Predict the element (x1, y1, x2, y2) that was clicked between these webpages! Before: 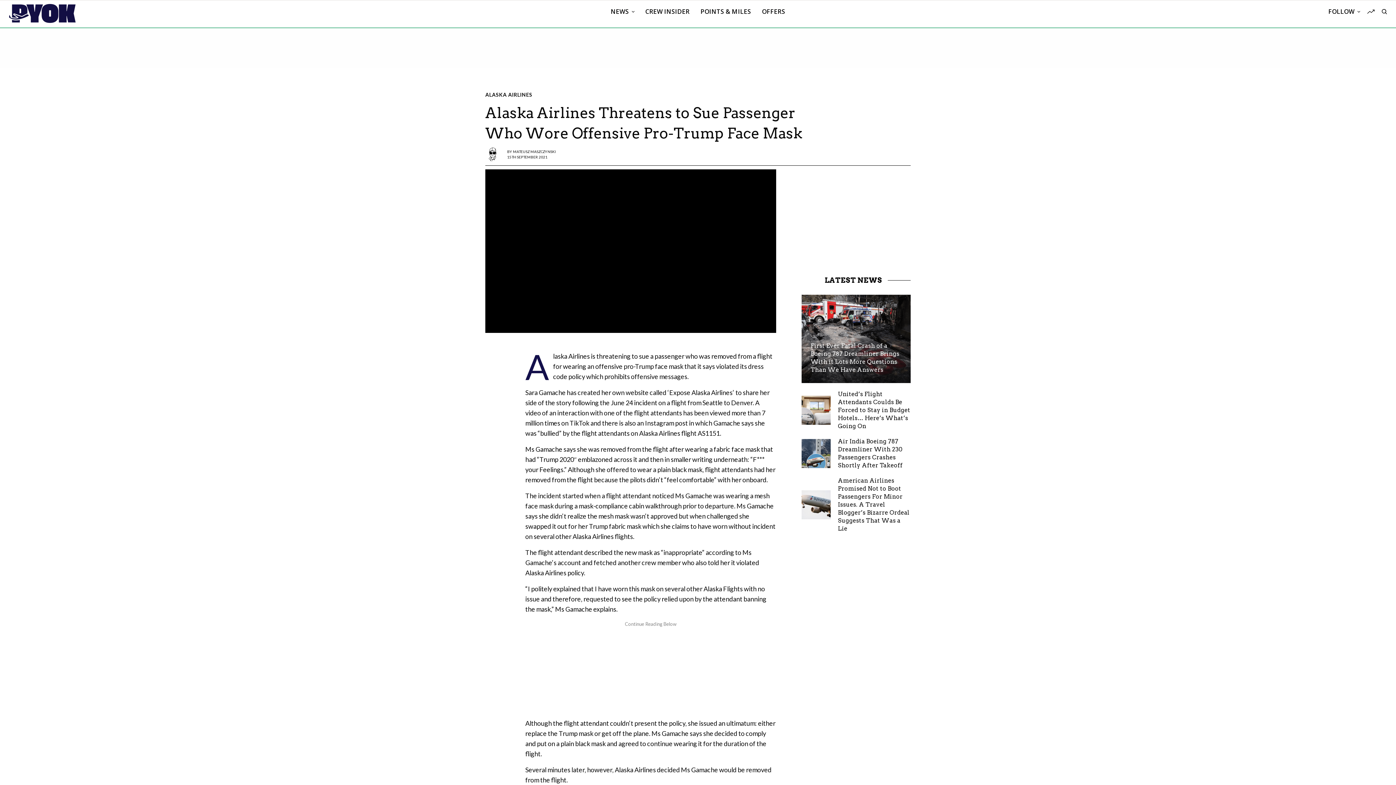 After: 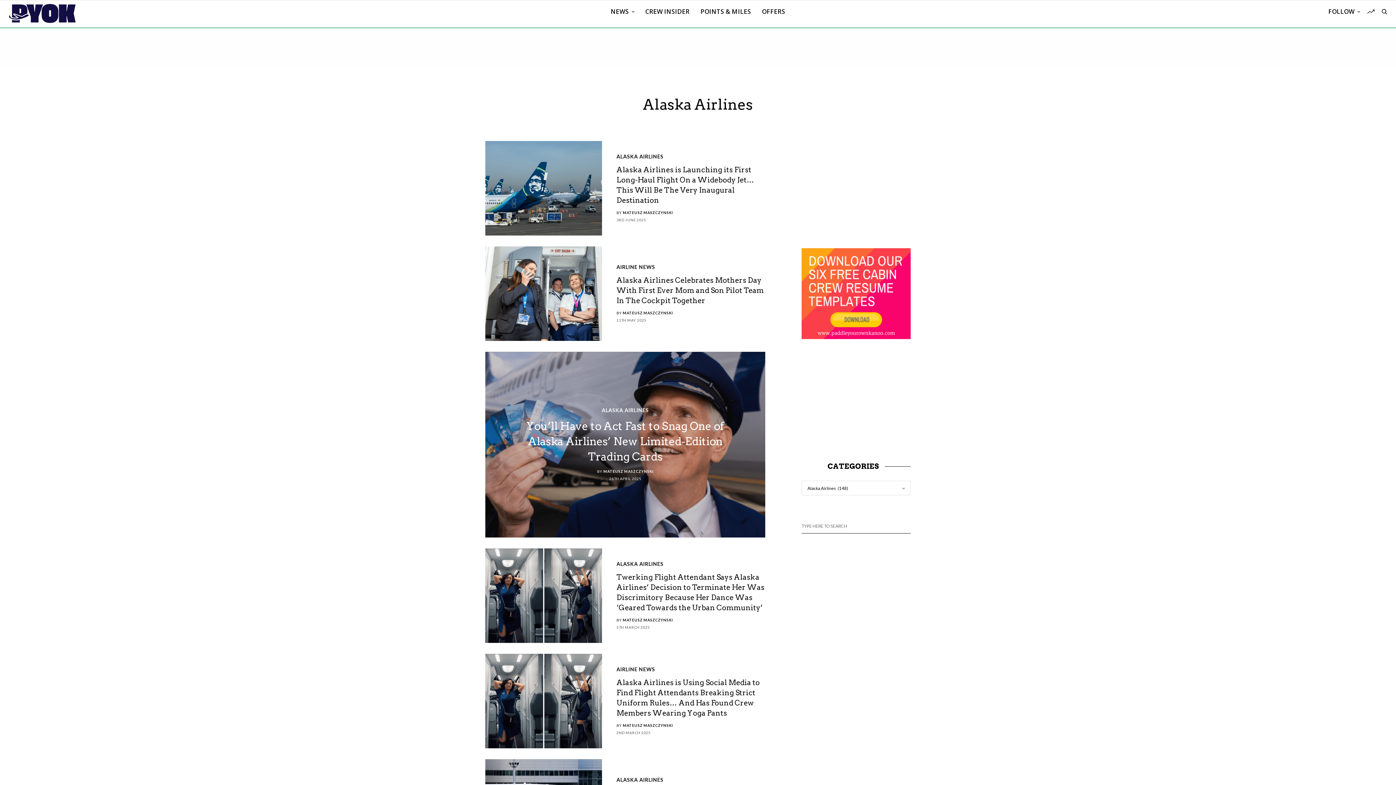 Action: label: ALASKA AIRLINES bbox: (485, 92, 532, 97)